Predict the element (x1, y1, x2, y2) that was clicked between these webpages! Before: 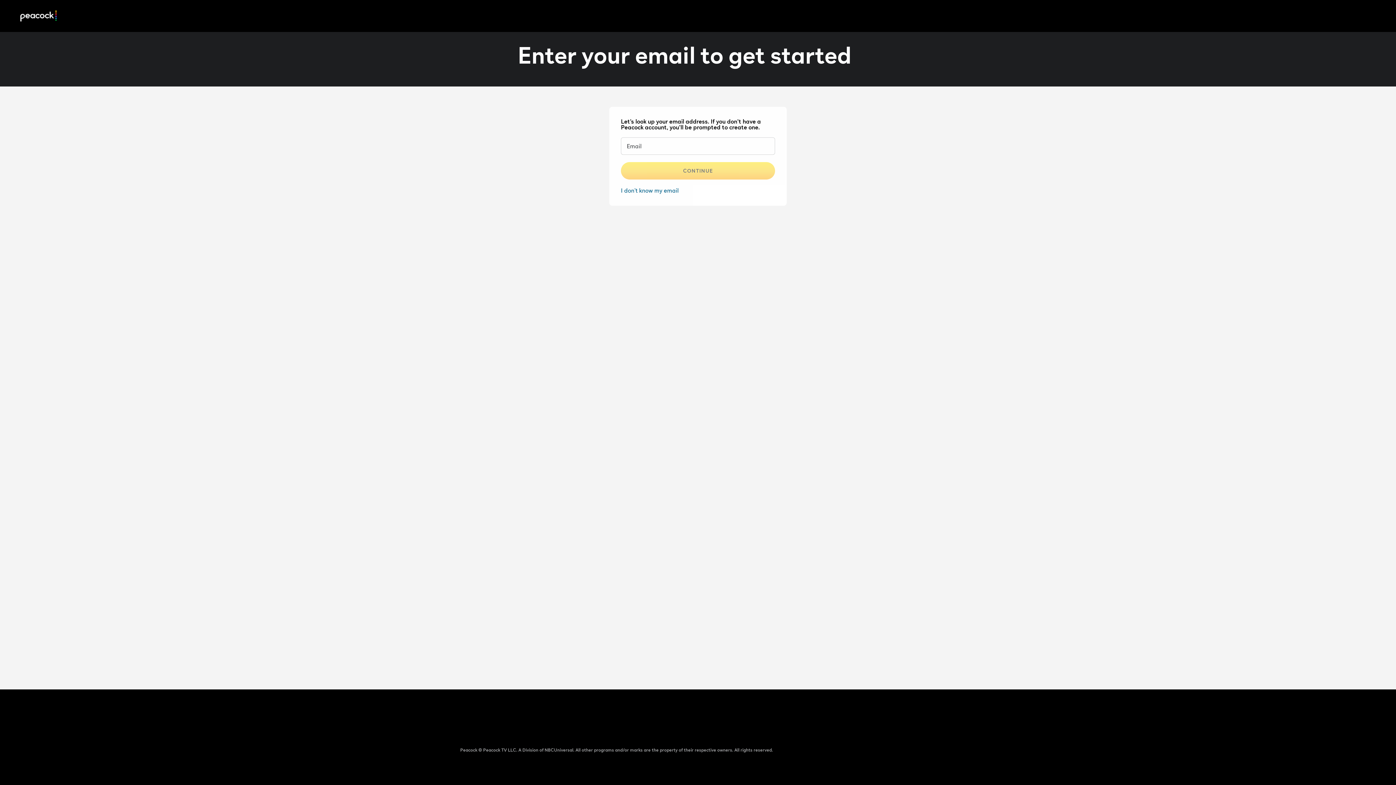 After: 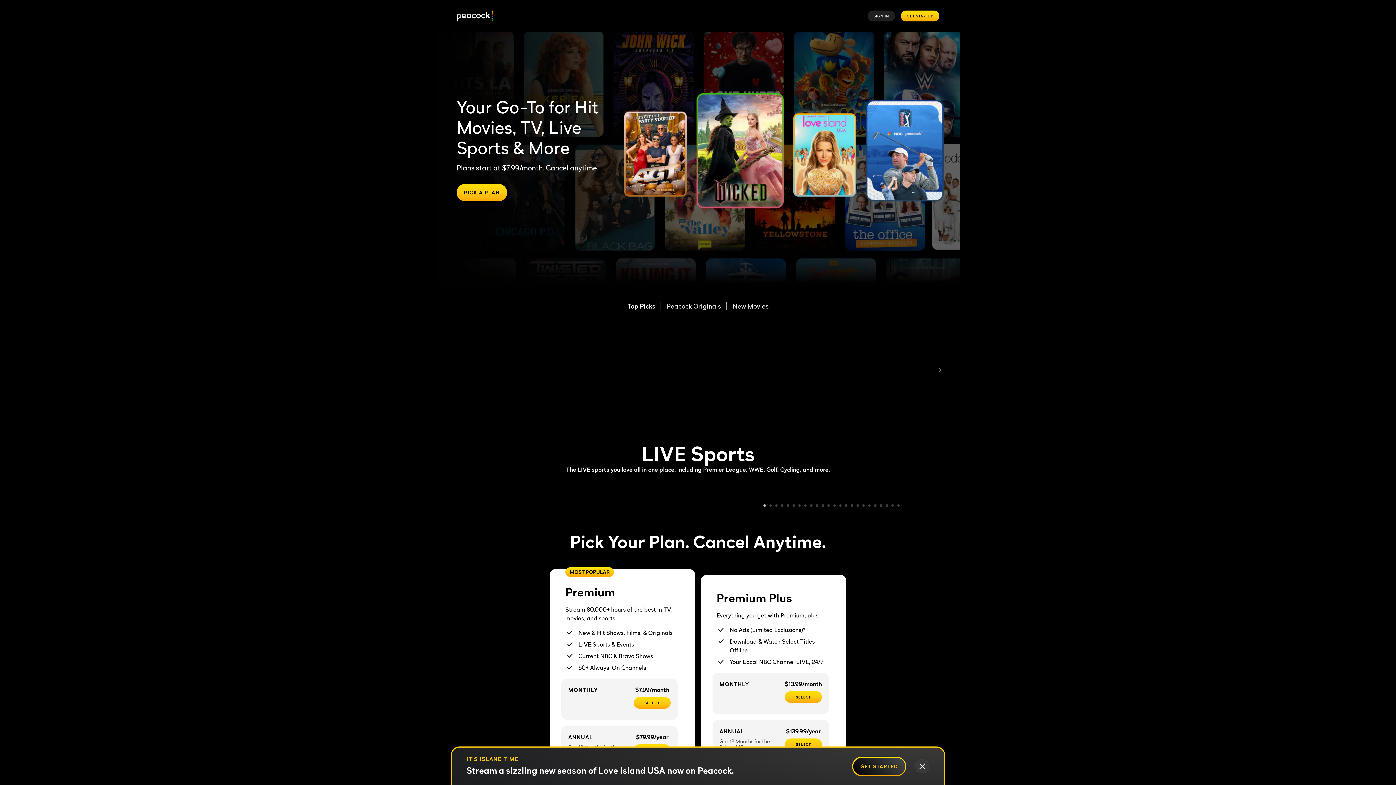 Action: label: Peacock bbox: (20, 10, 56, 21)